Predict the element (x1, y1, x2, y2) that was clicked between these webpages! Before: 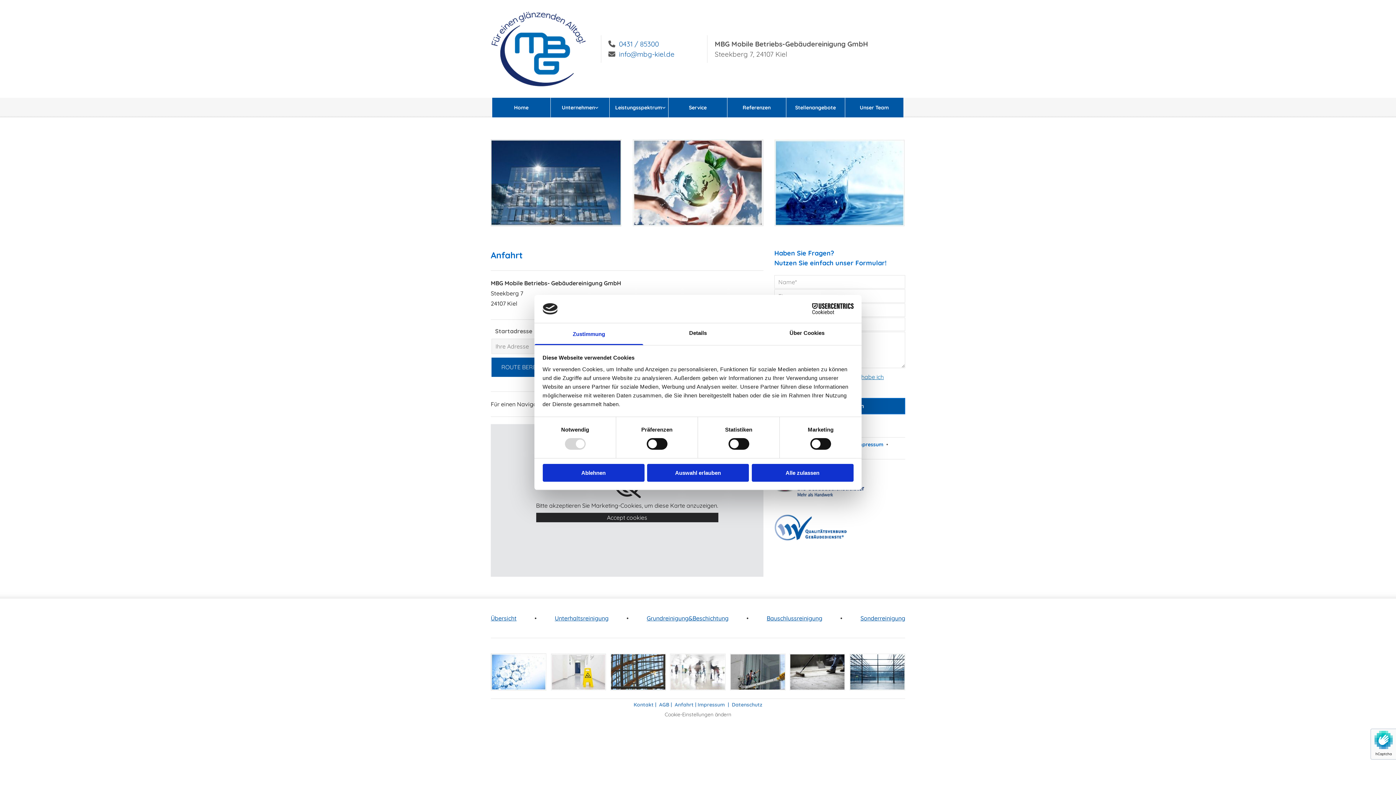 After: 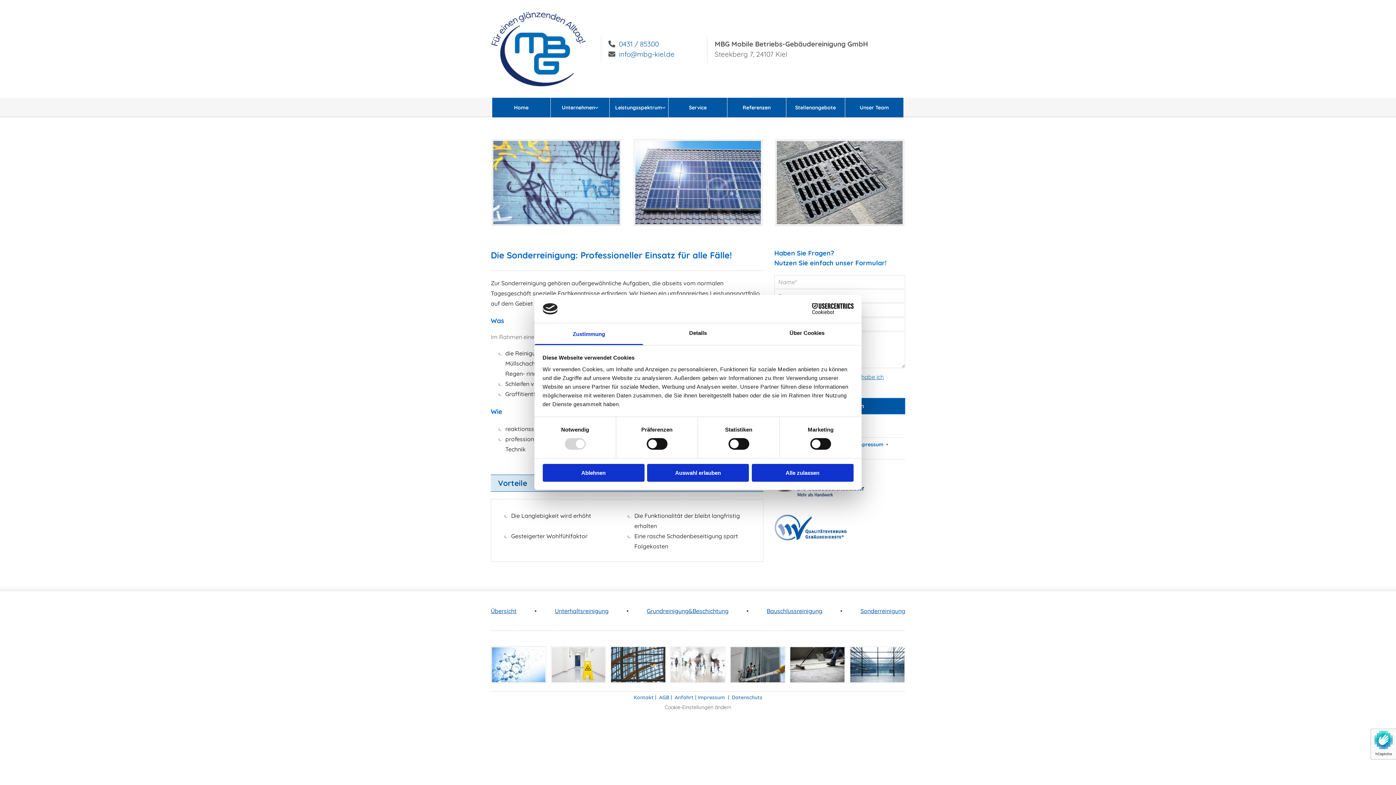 Action: label: Sonderreinigung bbox: (860, 614, 905, 622)